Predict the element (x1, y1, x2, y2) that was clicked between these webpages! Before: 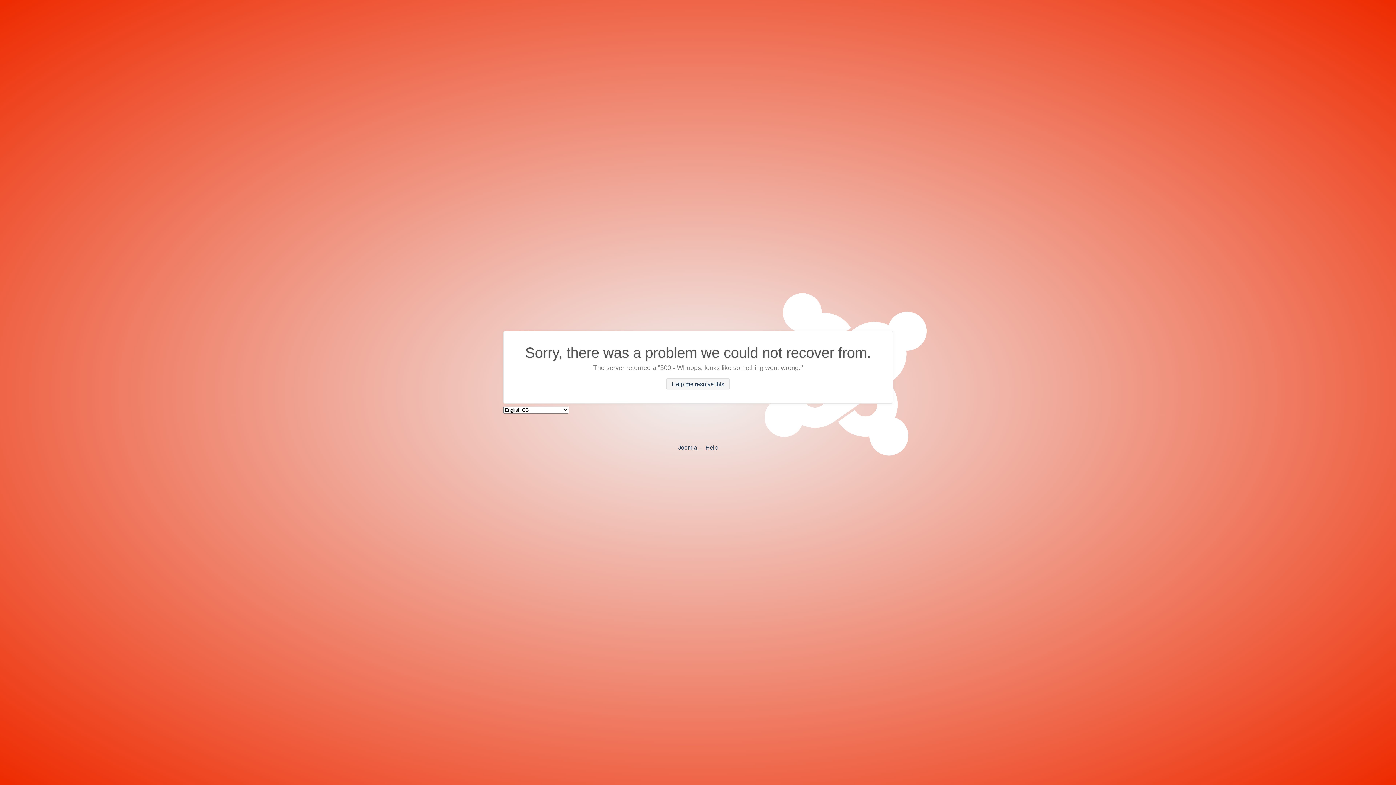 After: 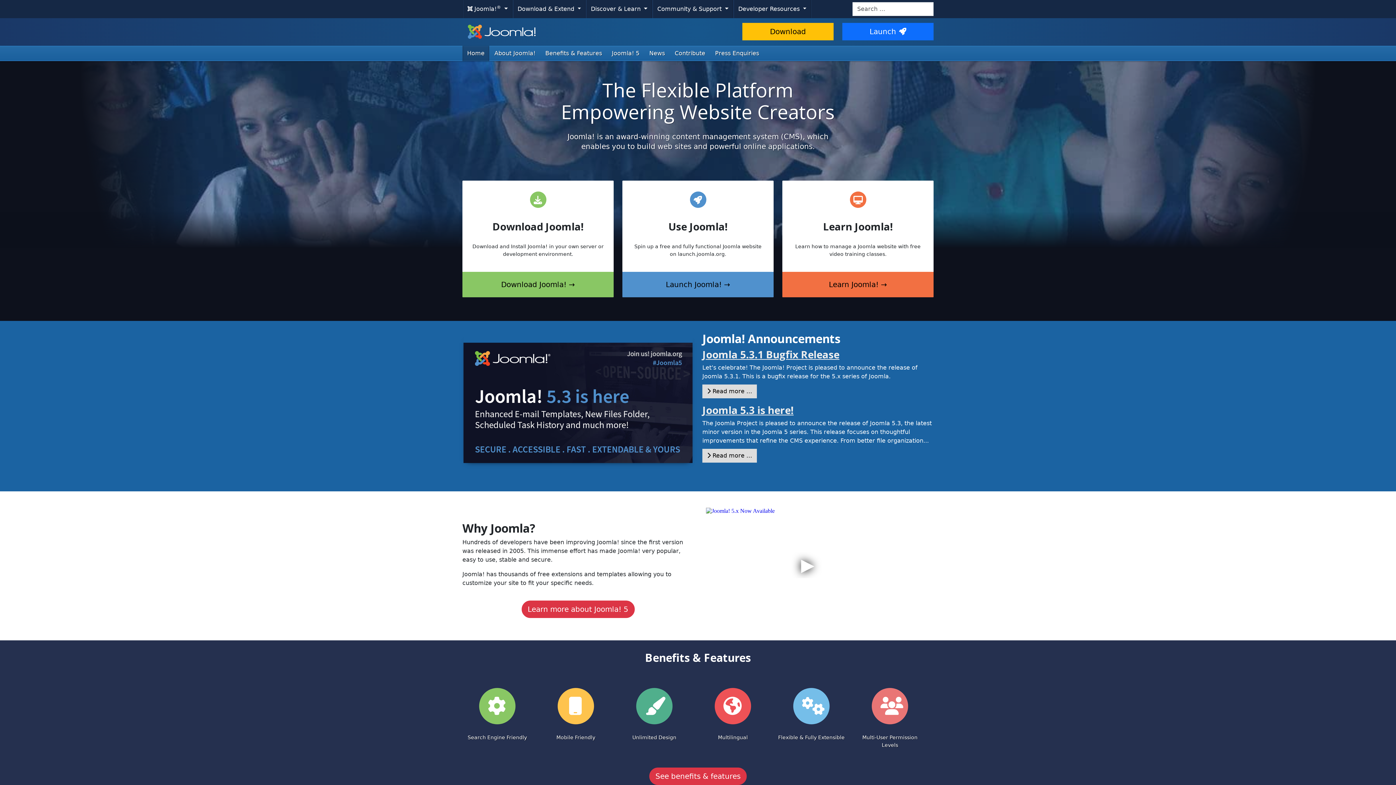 Action: bbox: (678, 444, 697, 450) label: Joomla